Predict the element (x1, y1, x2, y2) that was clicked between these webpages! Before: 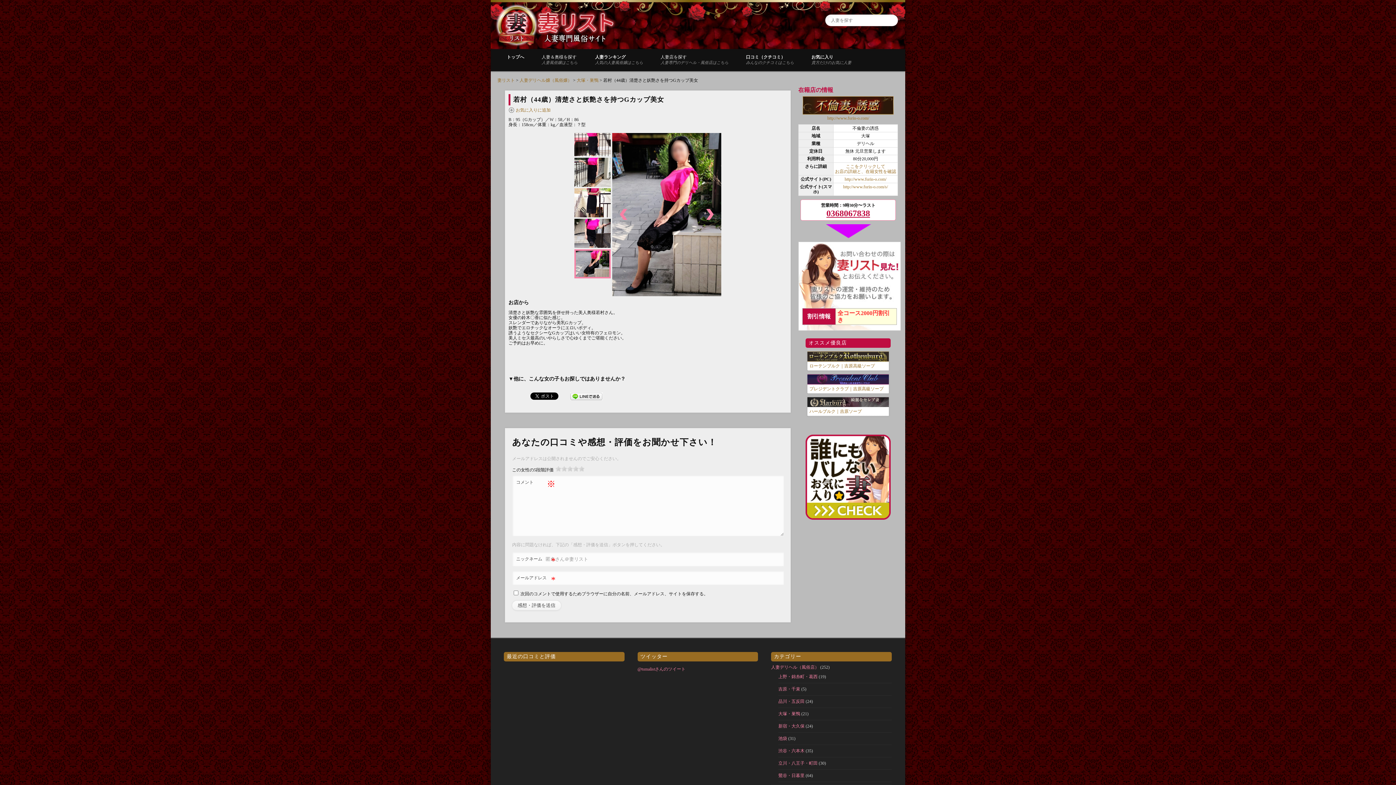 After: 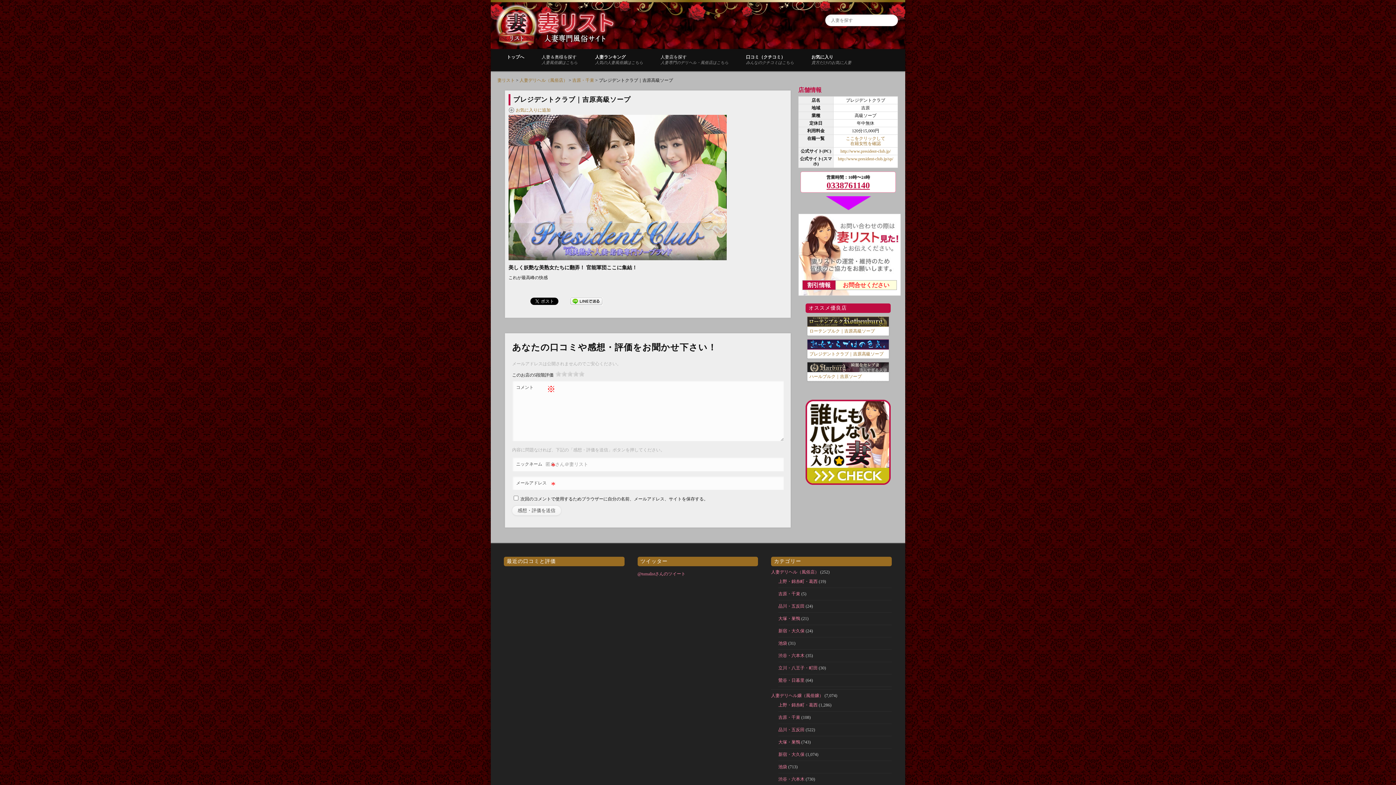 Action: bbox: (807, 374, 889, 391) label: プレジデントクラブ｜吉原高級ソープ